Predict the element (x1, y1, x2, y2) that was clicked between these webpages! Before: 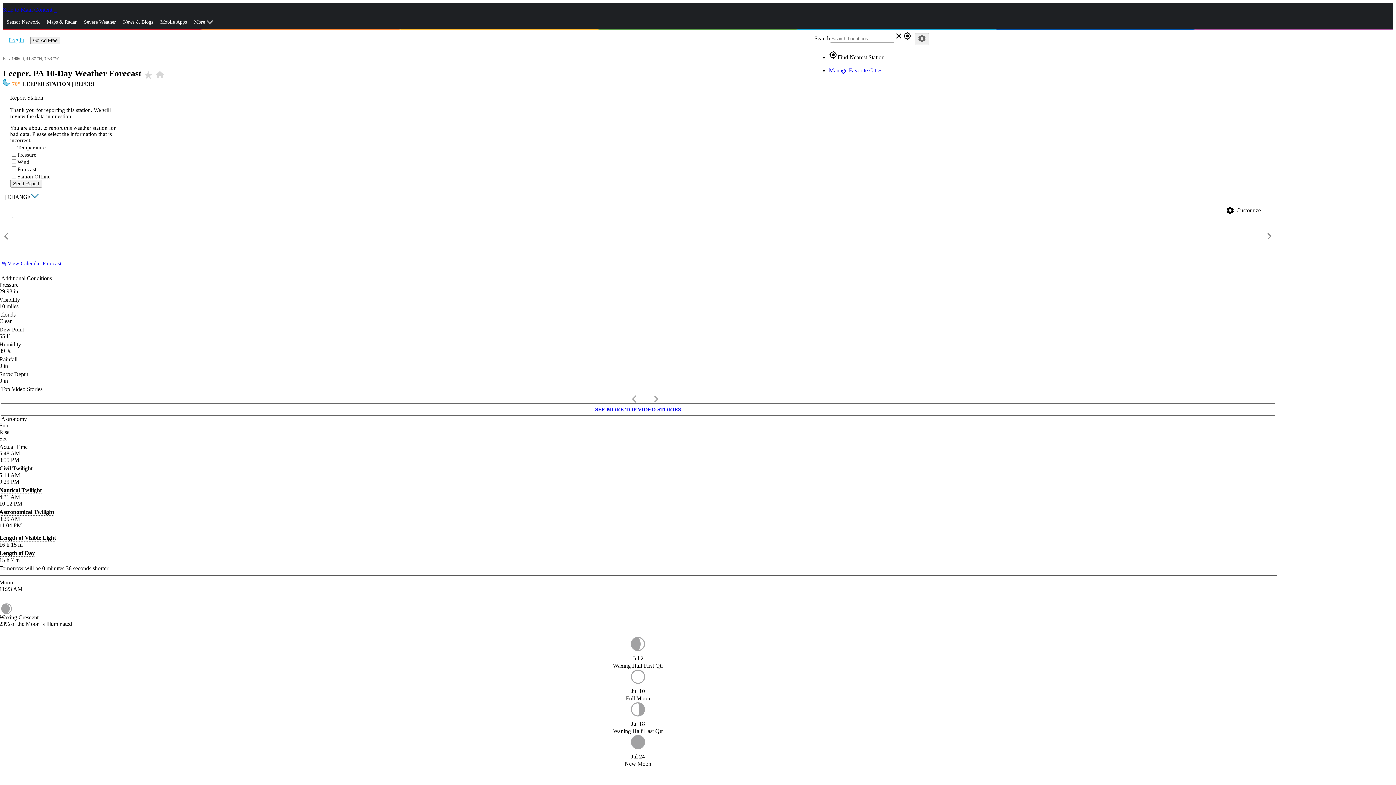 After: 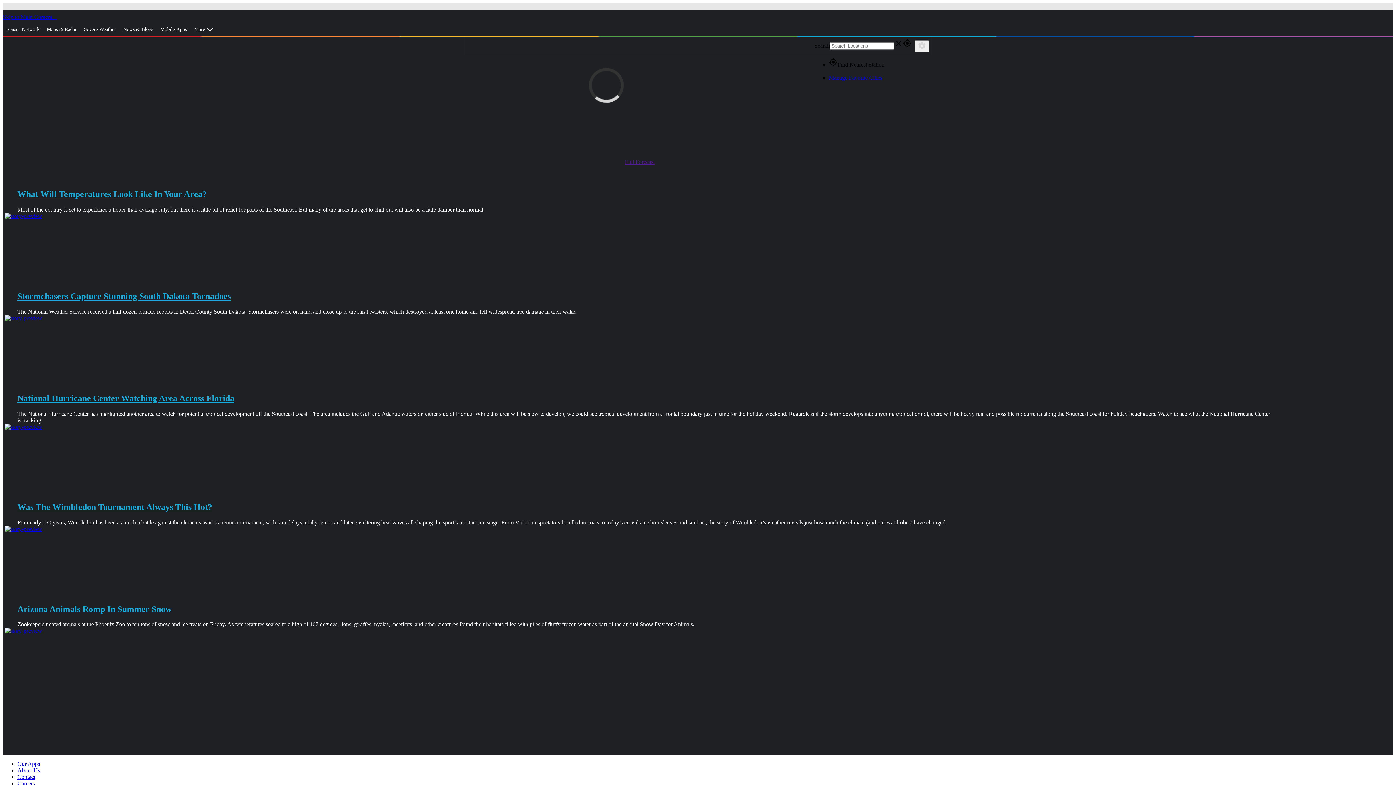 Action: label: Weather Underground Logo bbox: (53, 6, 56, 12)